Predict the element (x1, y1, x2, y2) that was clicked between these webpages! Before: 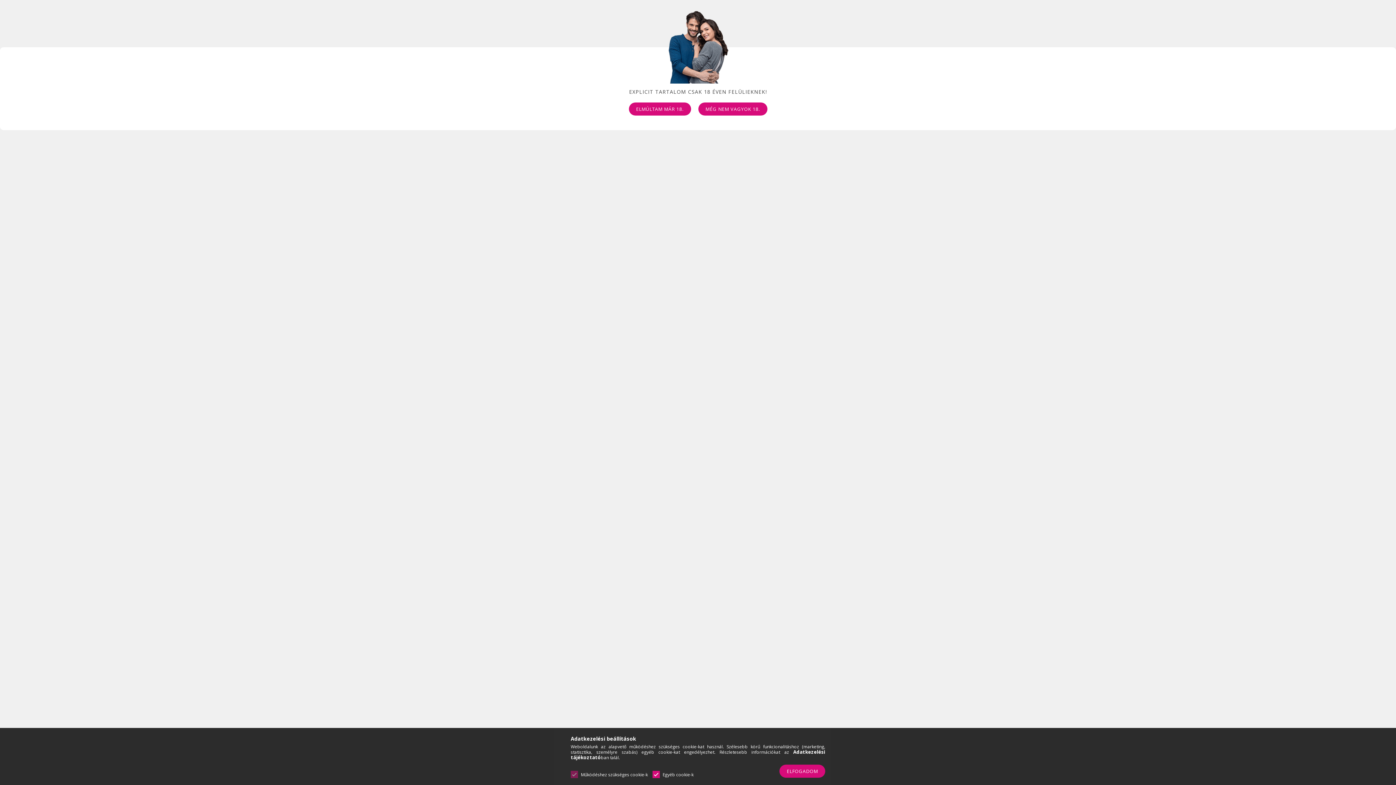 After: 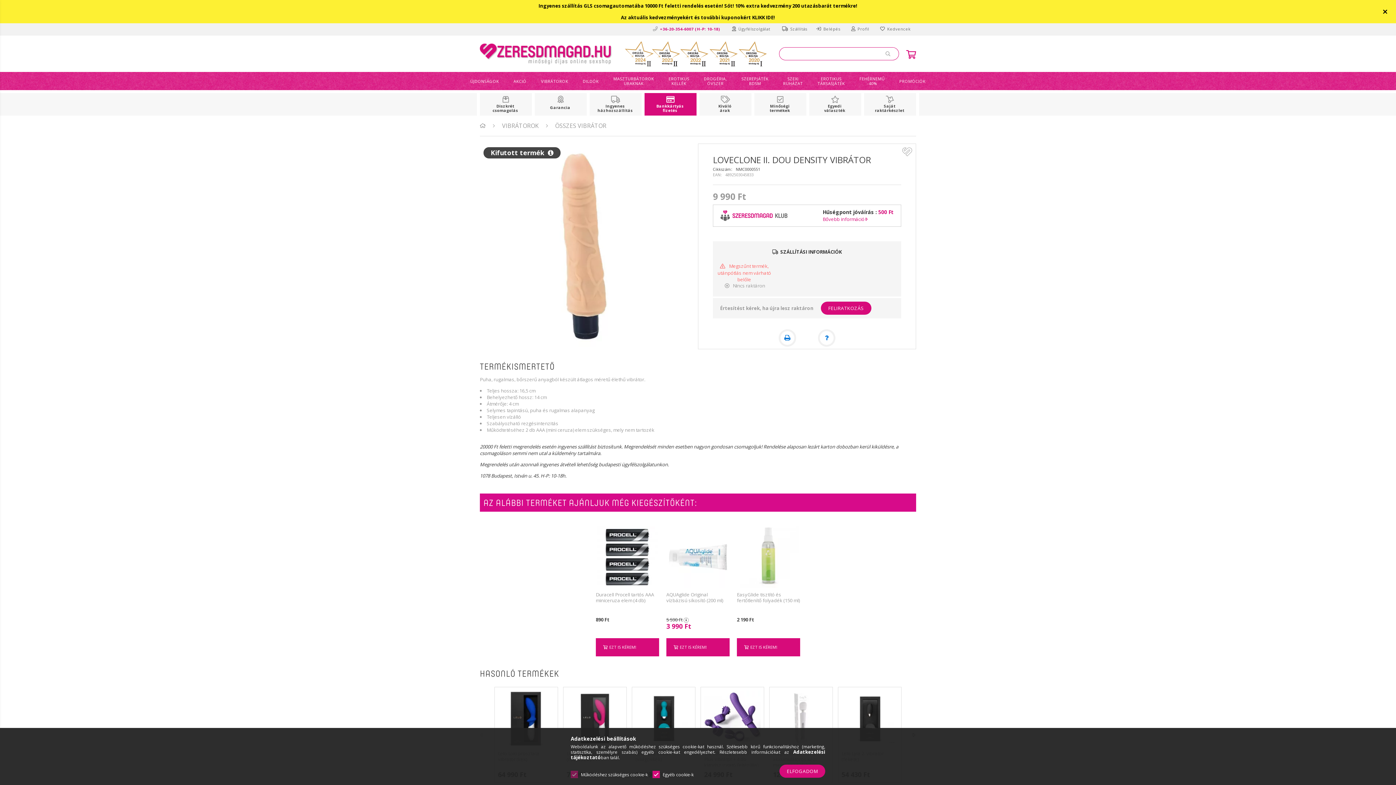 Action: bbox: (628, 102, 691, 115) label: ELMÚLTAM MÁR 18.